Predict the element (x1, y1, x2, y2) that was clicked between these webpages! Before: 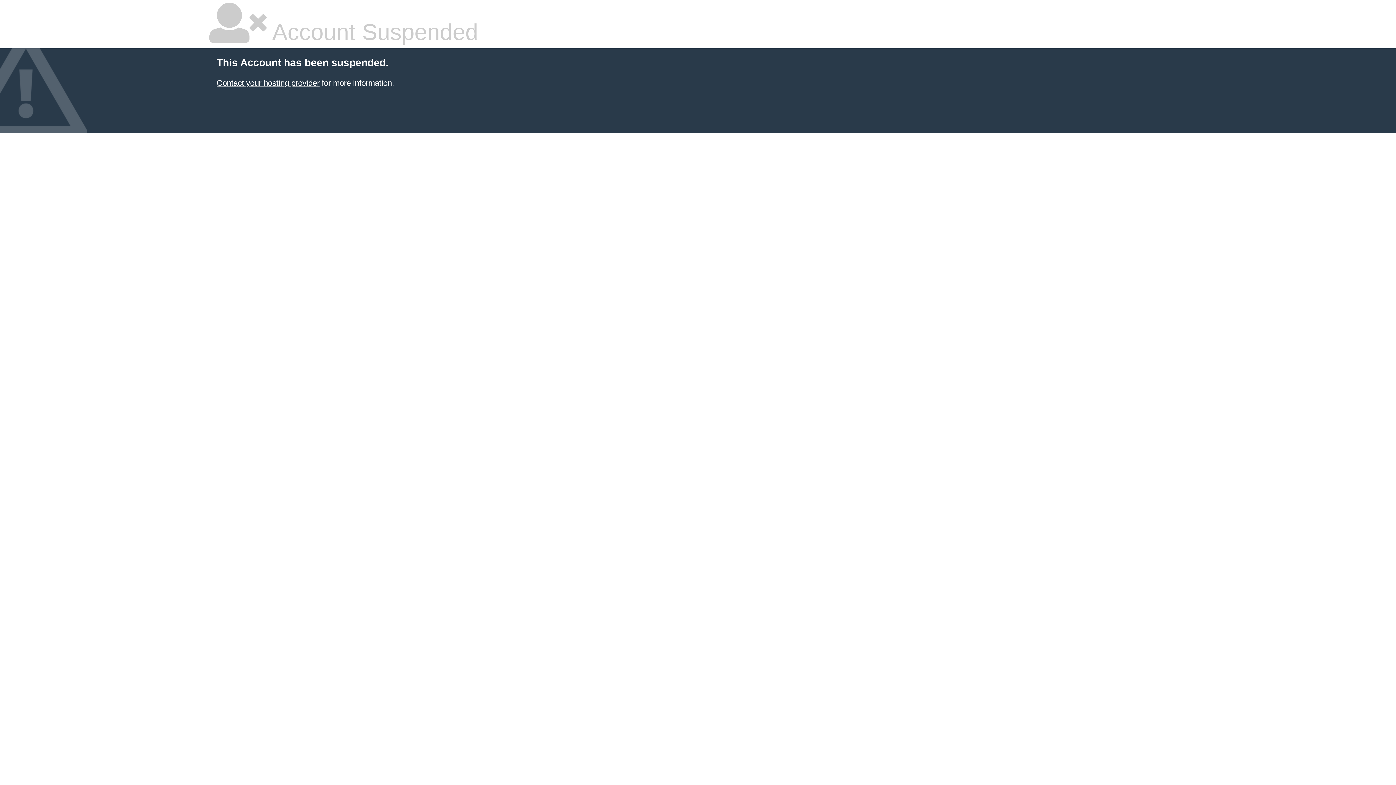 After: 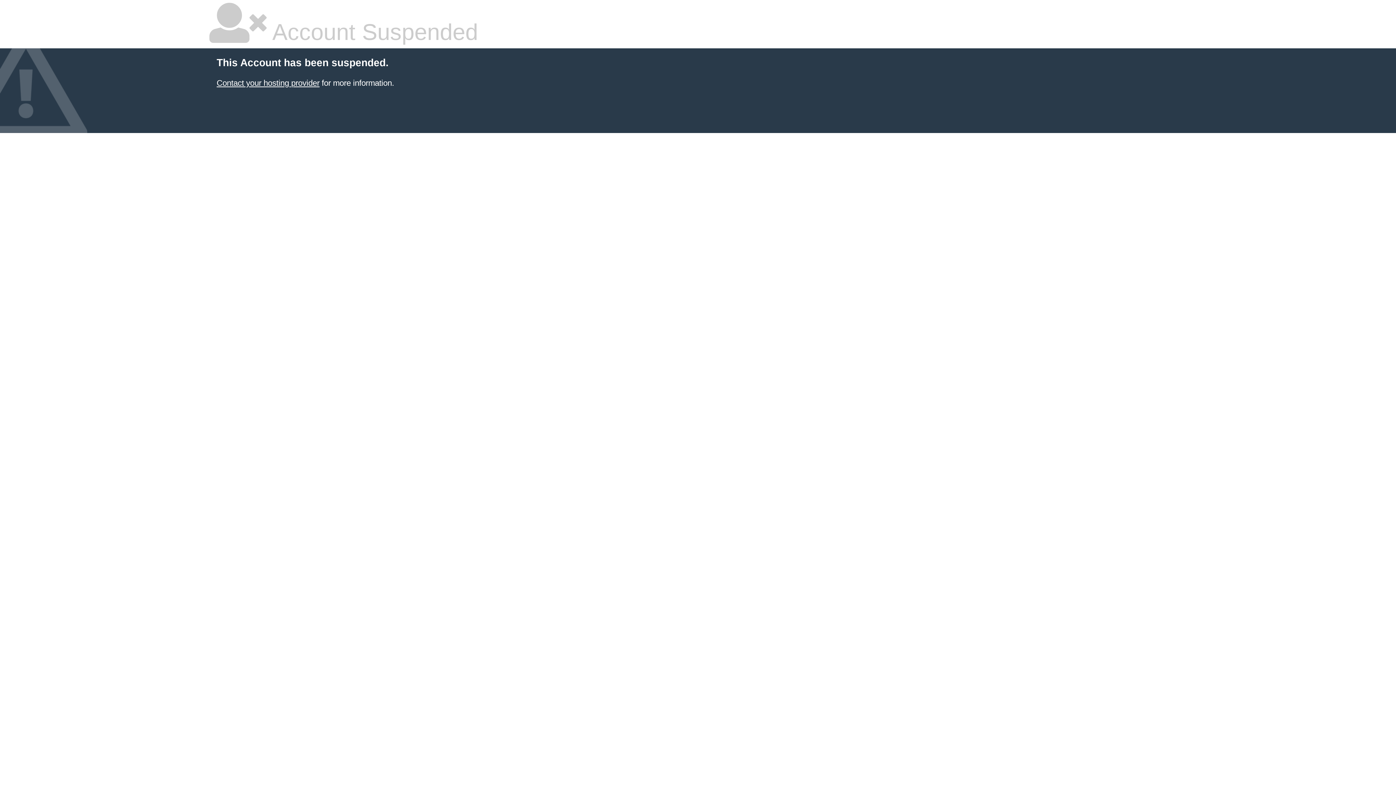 Action: label: Contact your hosting provider bbox: (216, 78, 319, 87)